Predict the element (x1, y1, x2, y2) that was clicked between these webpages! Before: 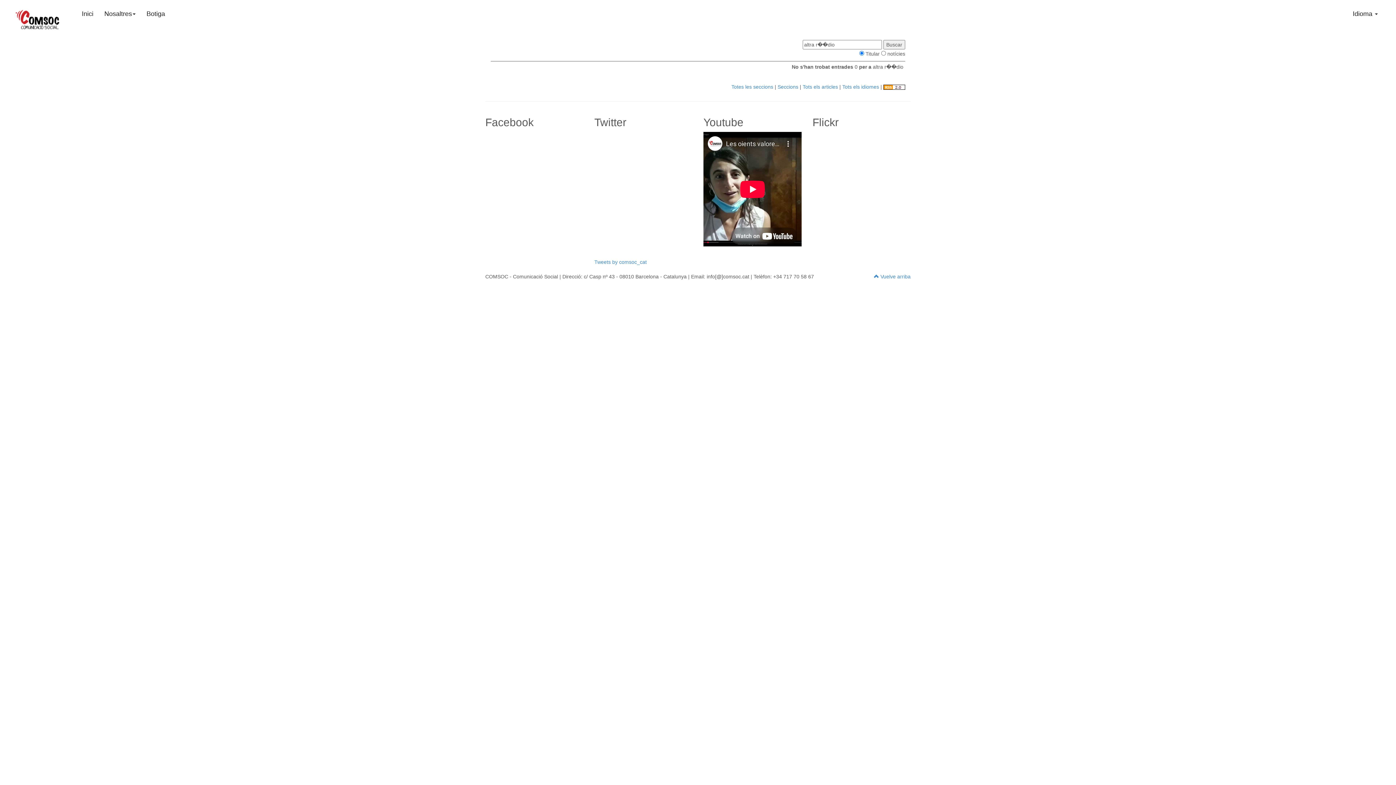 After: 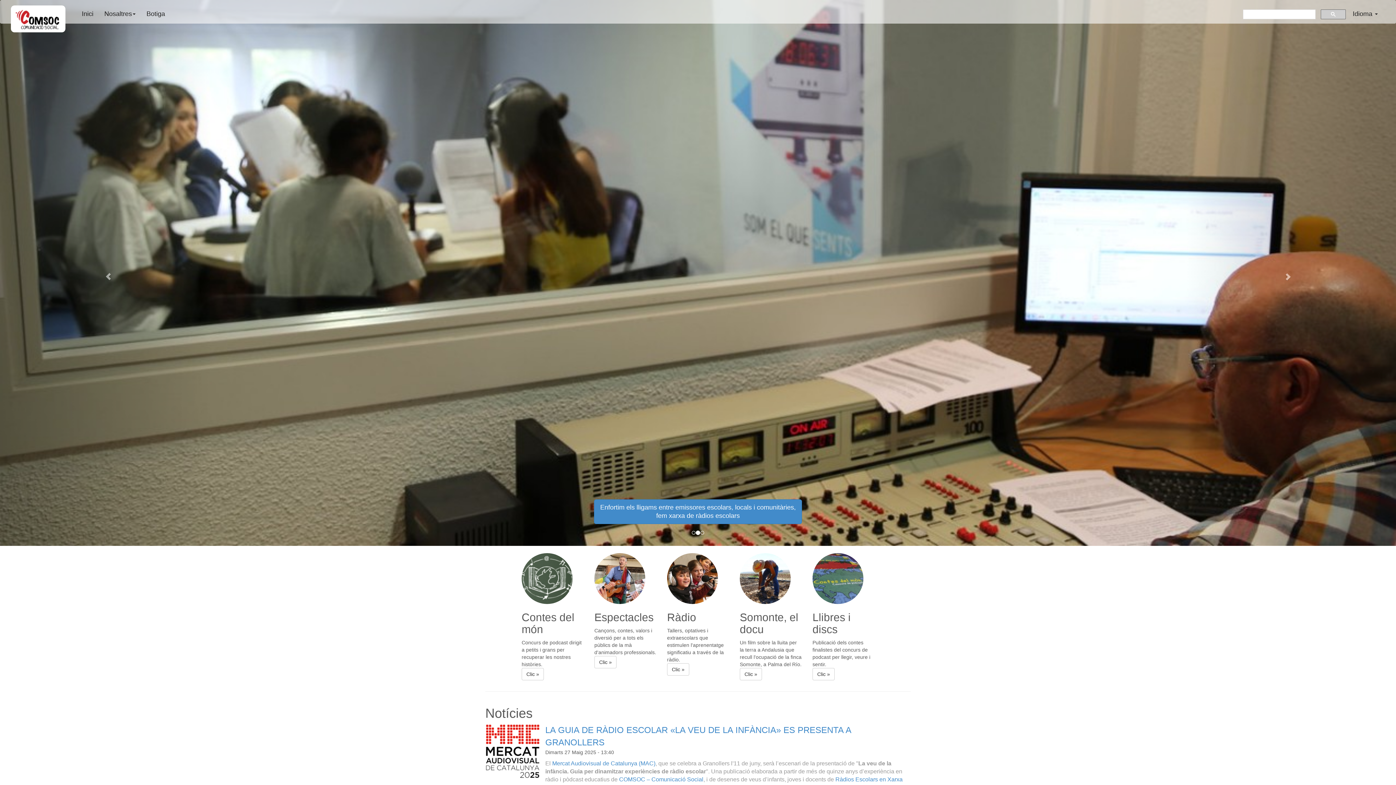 Action: label: Inici bbox: (76, 4, 98, 22)